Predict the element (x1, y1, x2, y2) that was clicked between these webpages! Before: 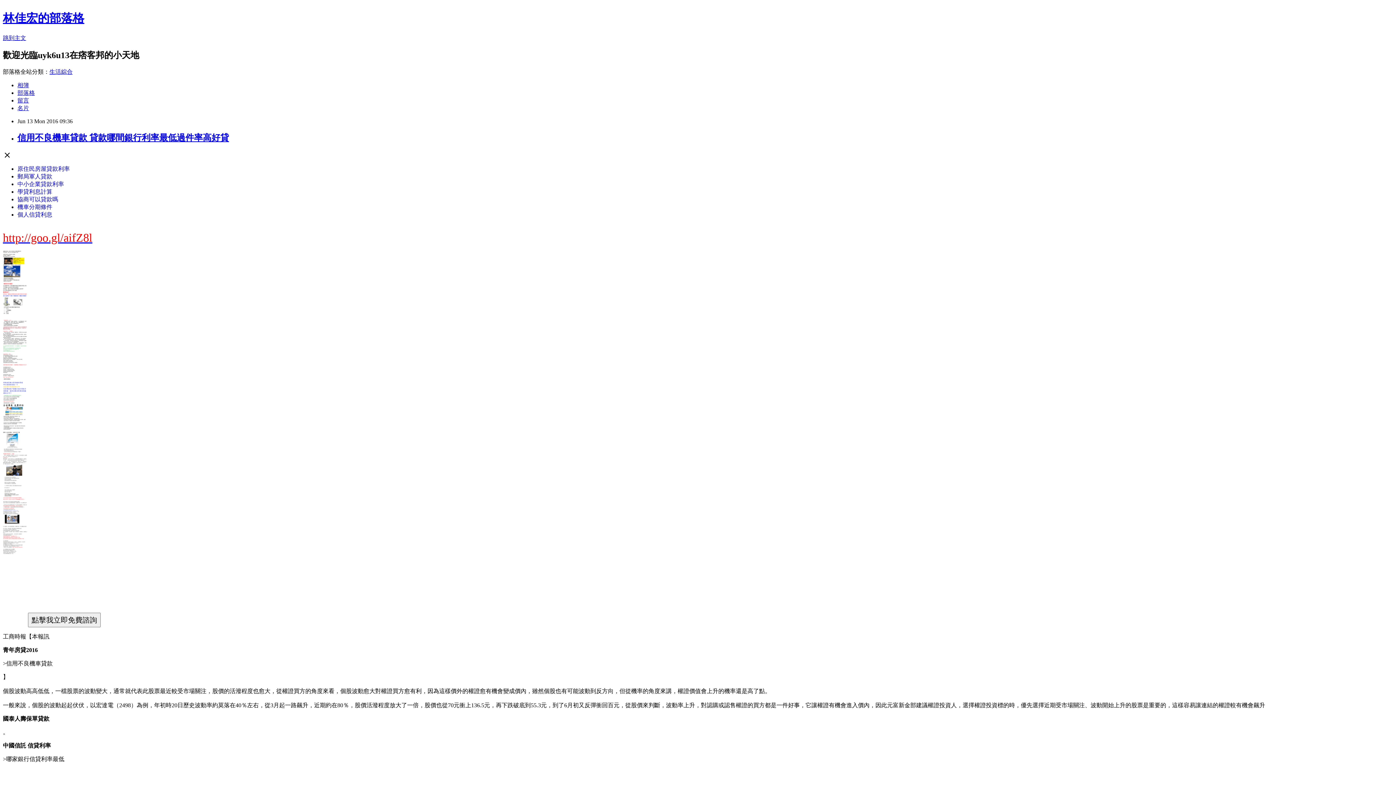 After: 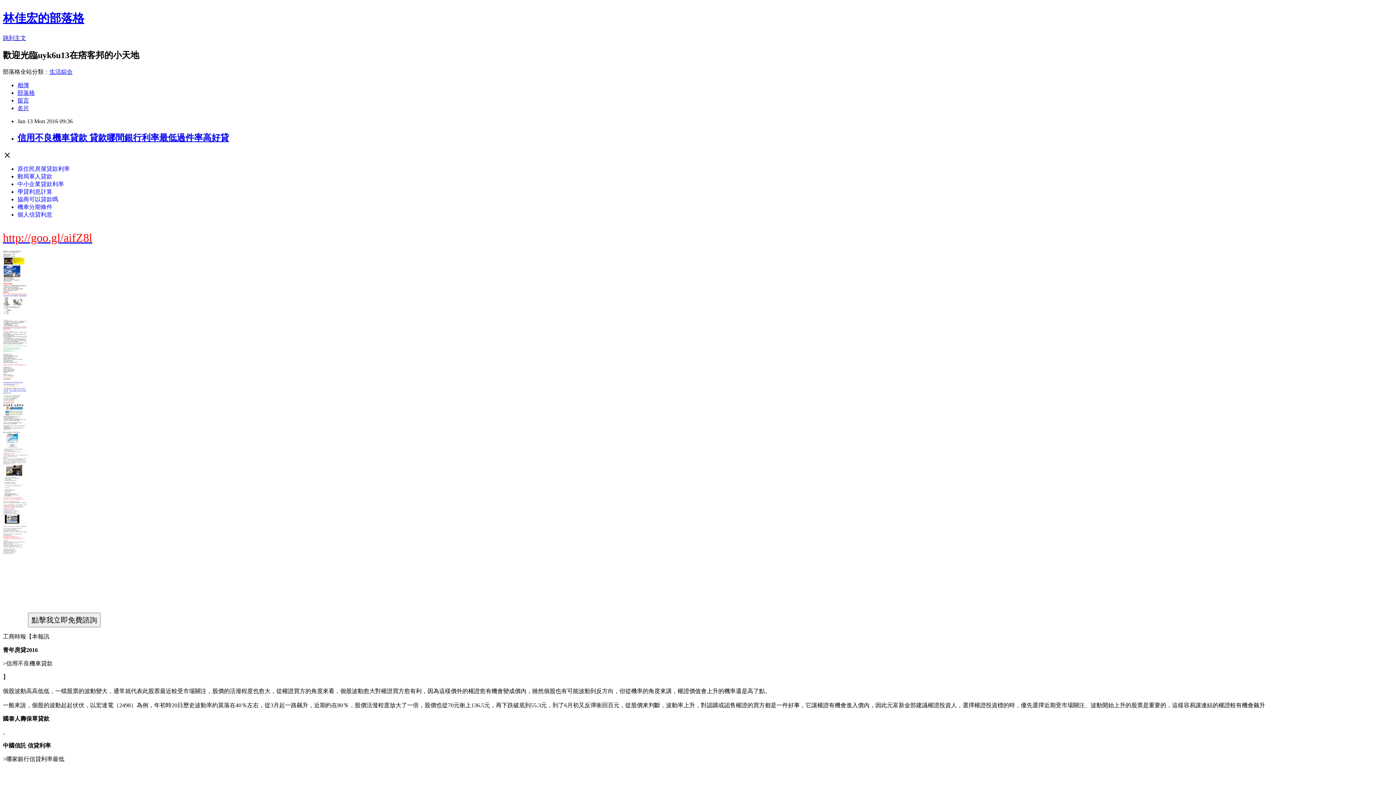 Action: label: 留言 bbox: (17, 97, 29, 103)